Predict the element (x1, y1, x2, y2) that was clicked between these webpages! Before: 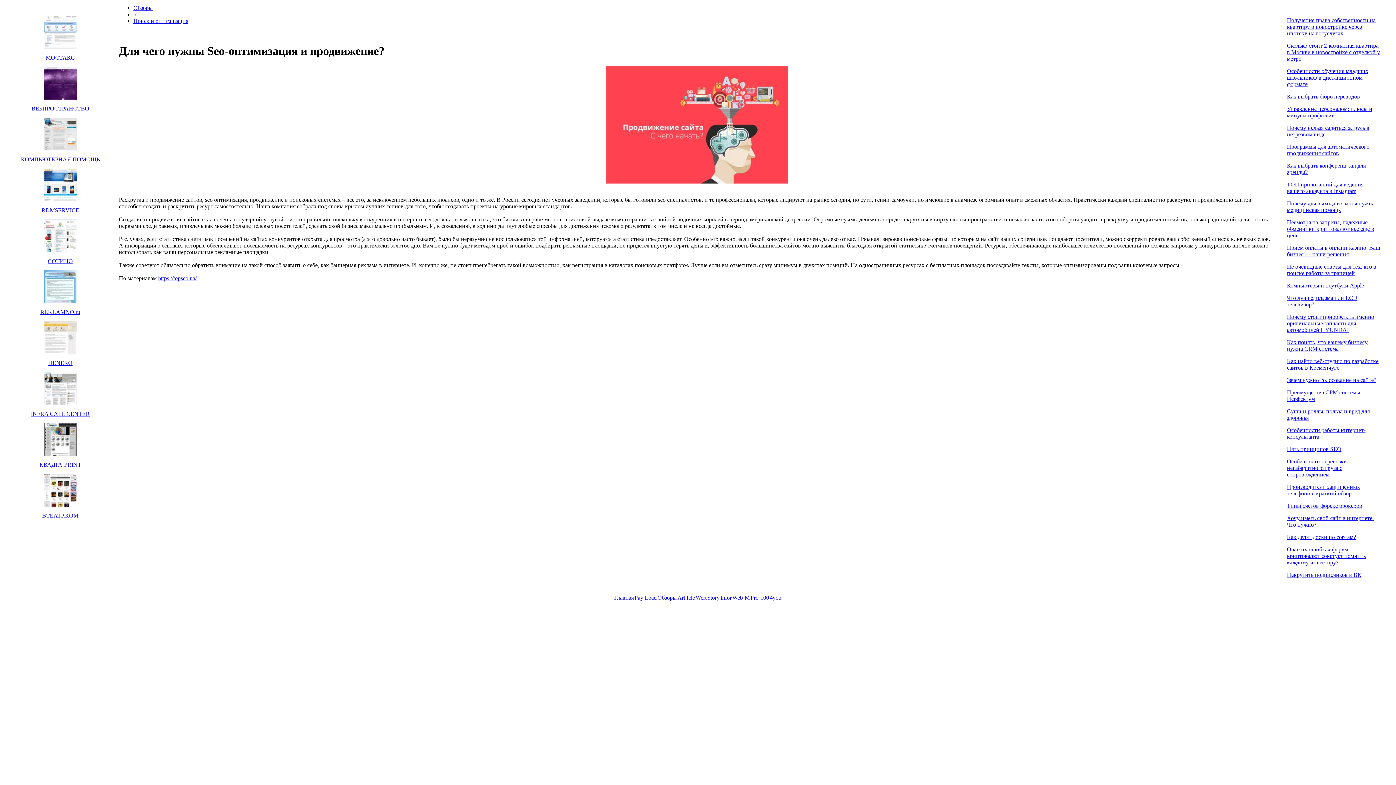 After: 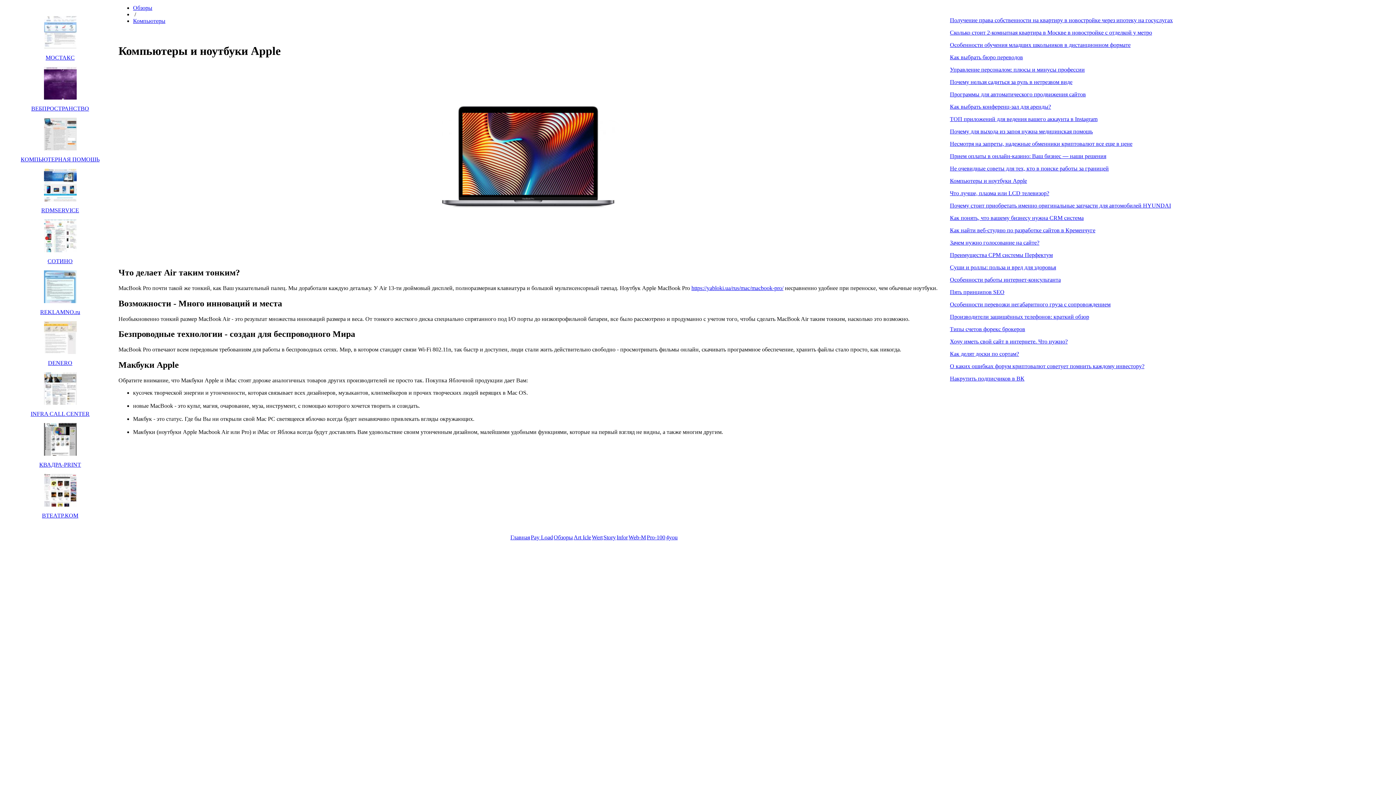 Action: bbox: (1287, 282, 1364, 288) label: Компьютеры и ноутбуки Apple